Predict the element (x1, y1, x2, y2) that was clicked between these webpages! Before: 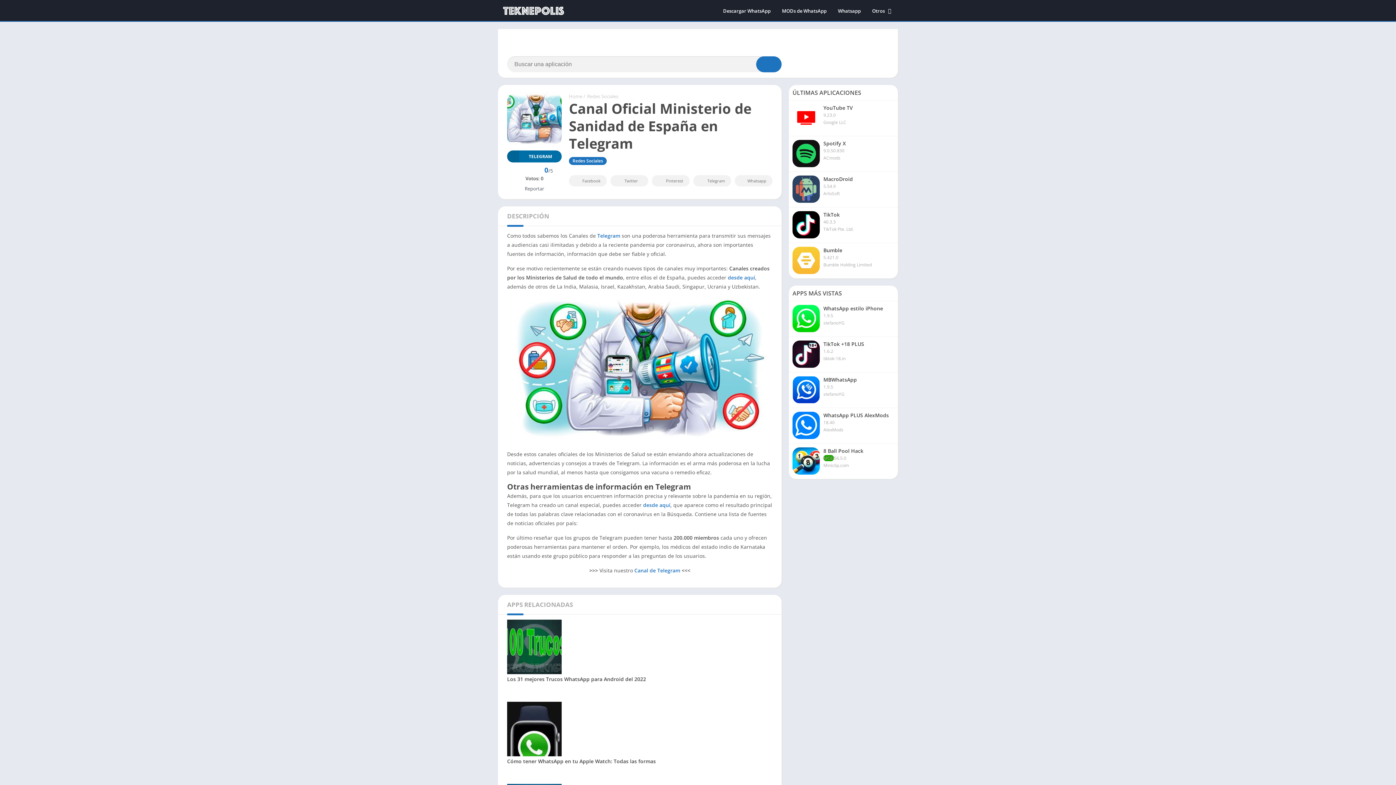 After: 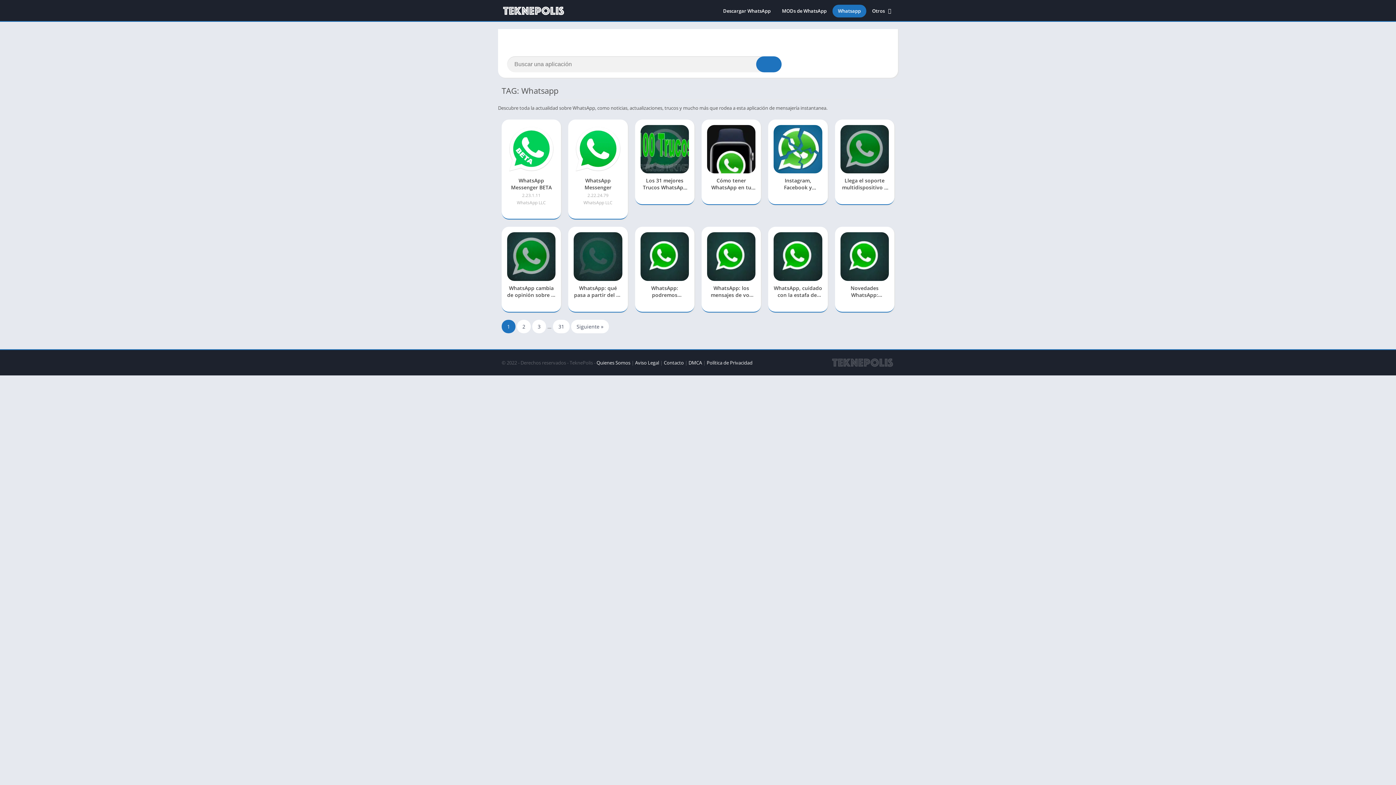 Action: bbox: (832, 4, 866, 17) label: Whatsapp